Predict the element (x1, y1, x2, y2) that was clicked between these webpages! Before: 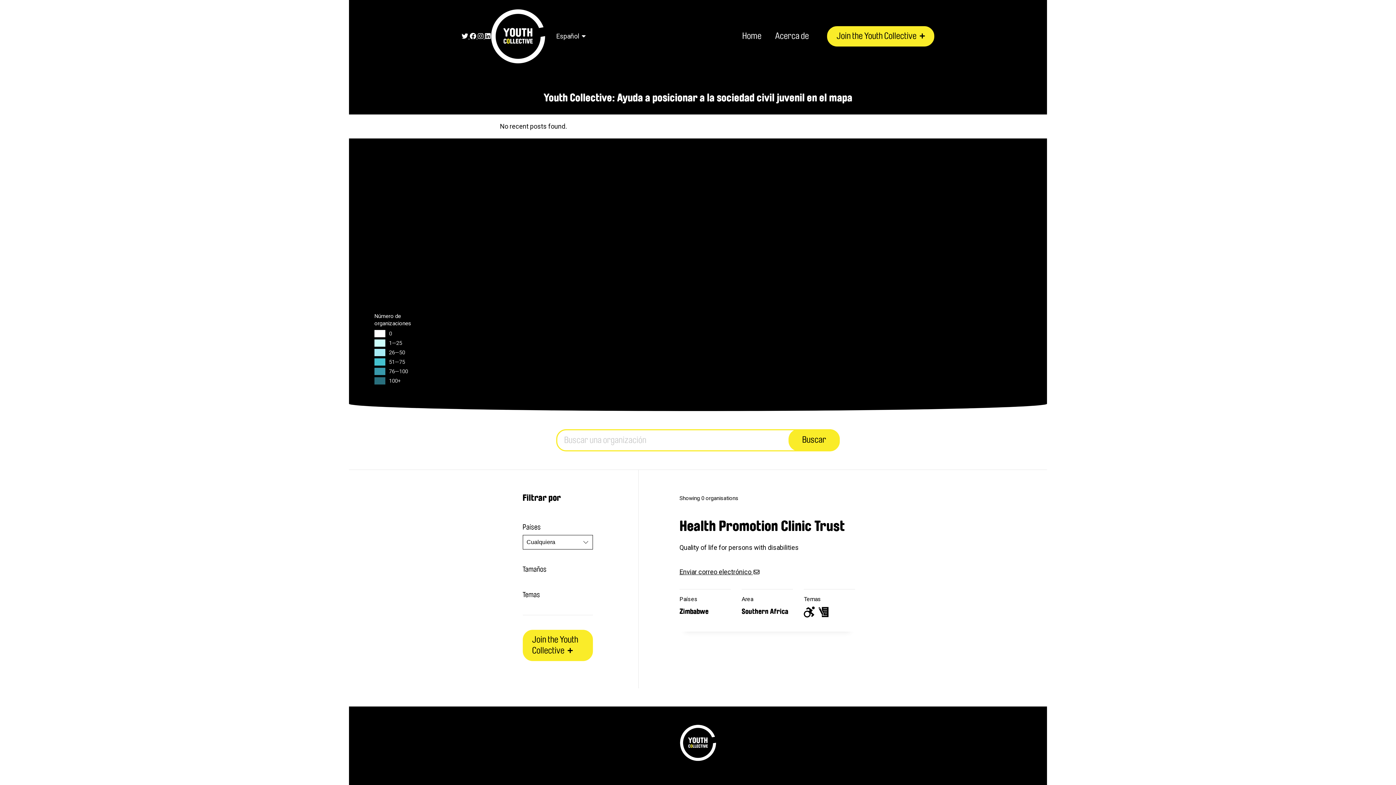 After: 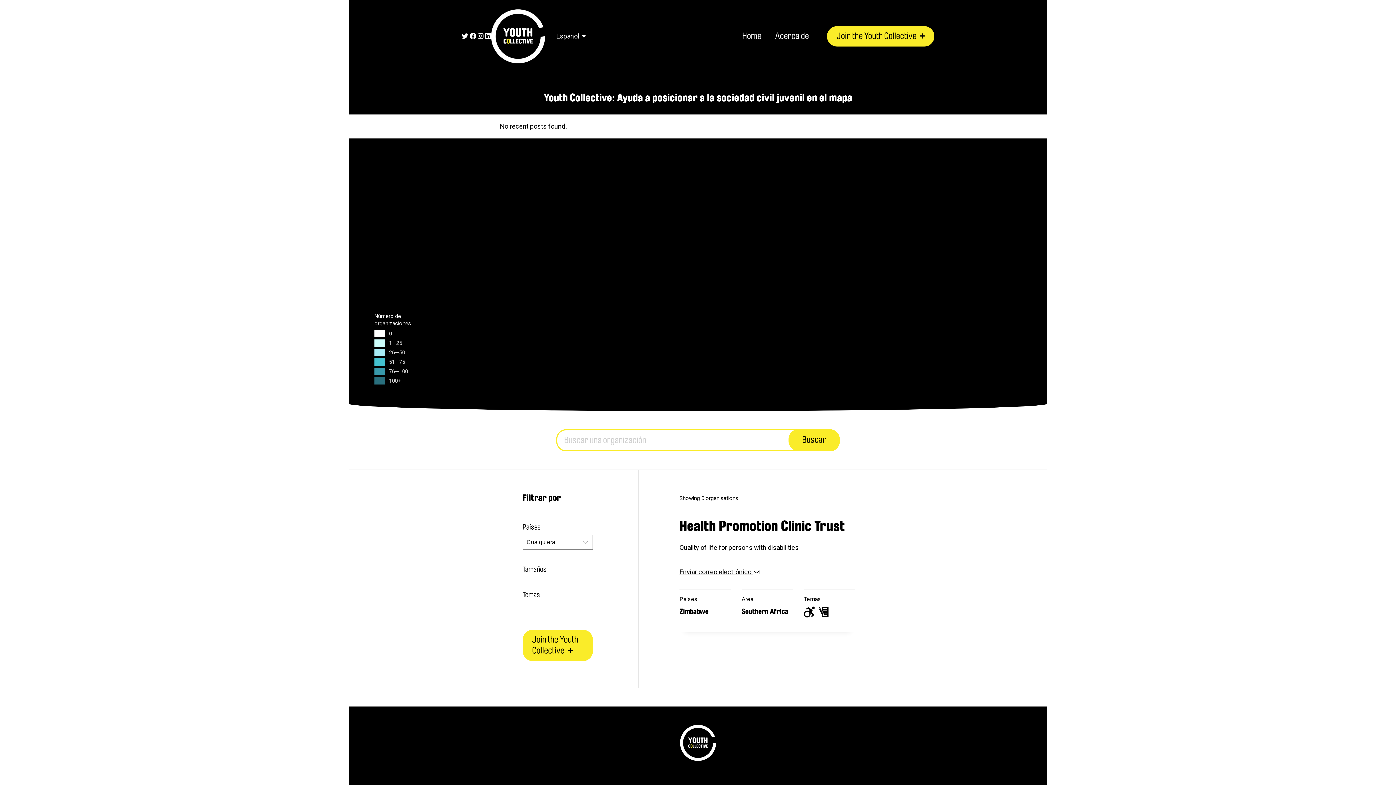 Action: bbox: (461, 32, 469, 40) label: Twitter